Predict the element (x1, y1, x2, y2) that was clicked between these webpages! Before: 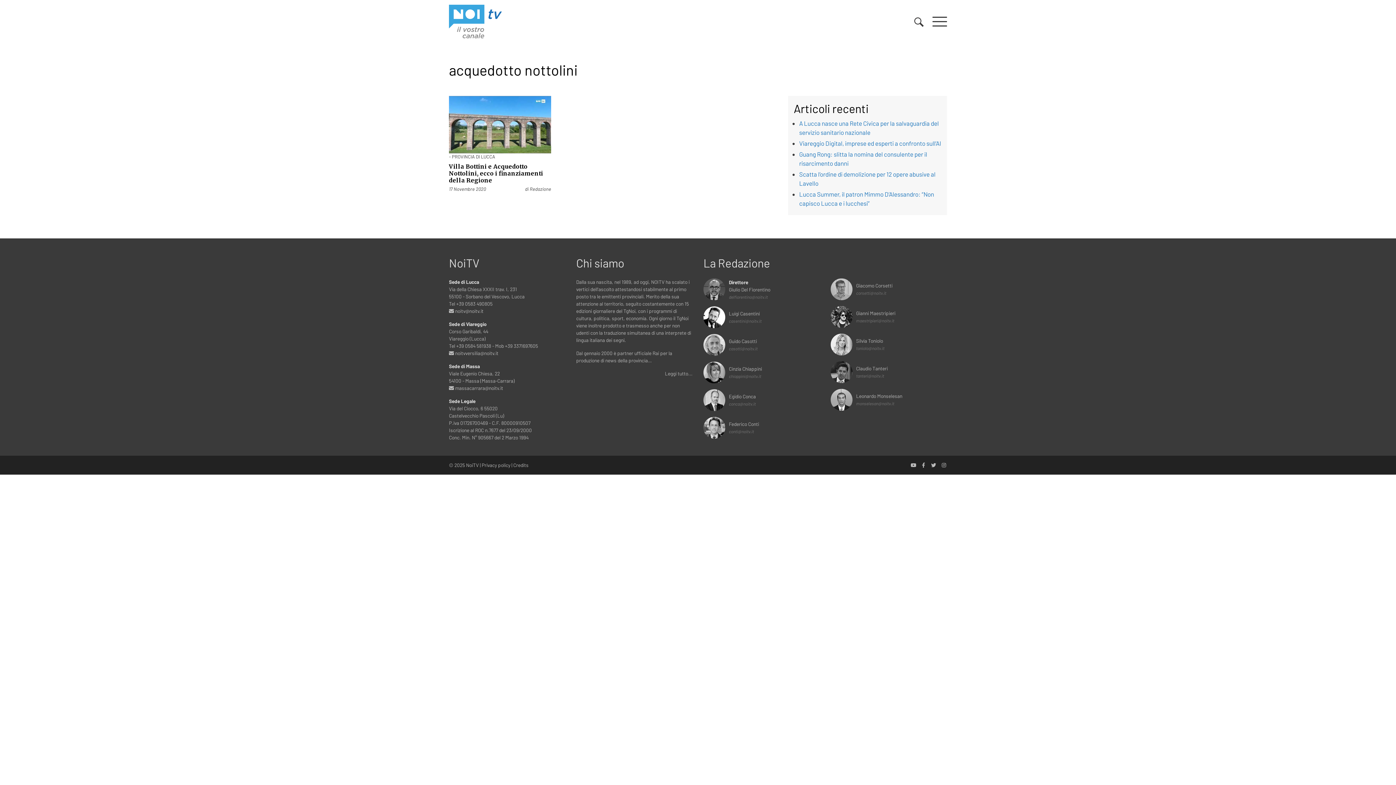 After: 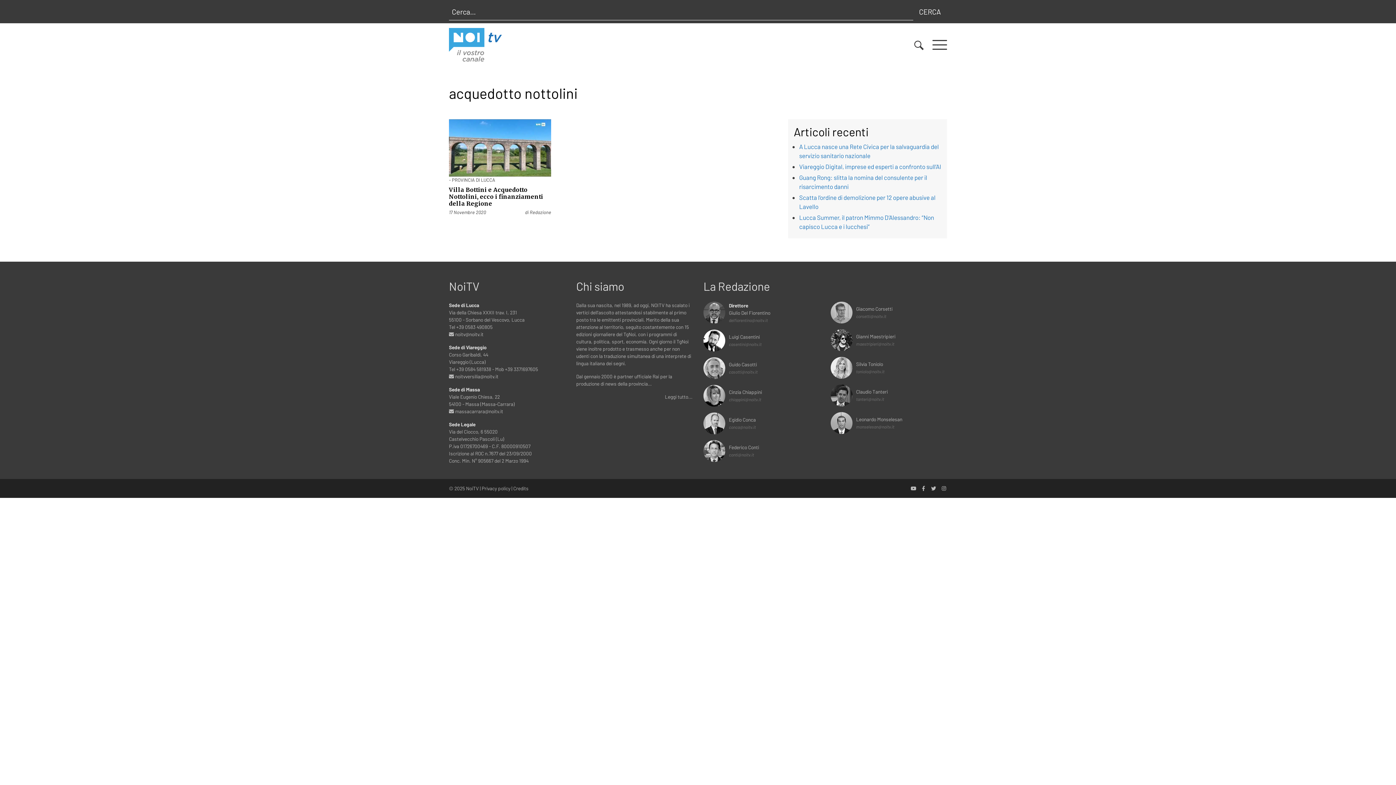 Action: bbox: (914, 16, 924, 26)